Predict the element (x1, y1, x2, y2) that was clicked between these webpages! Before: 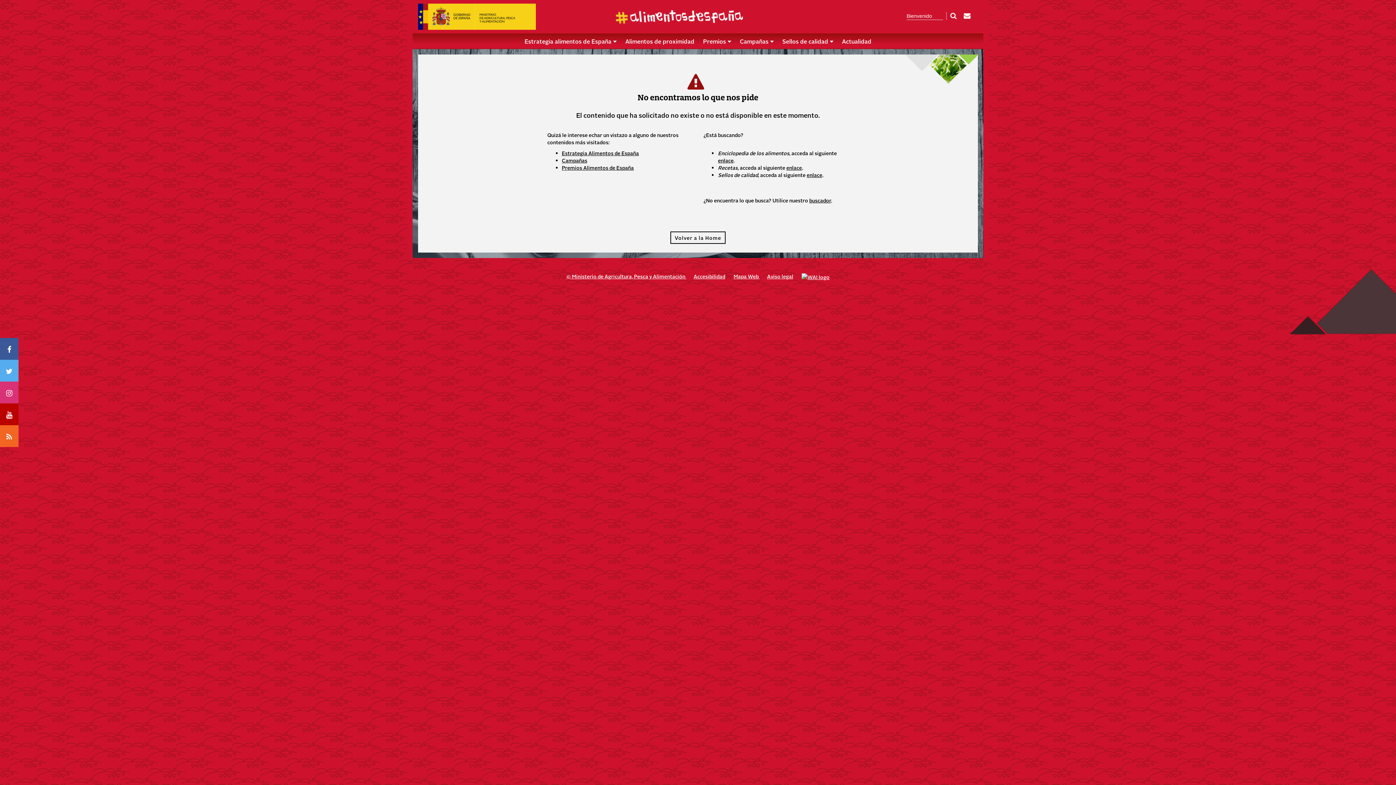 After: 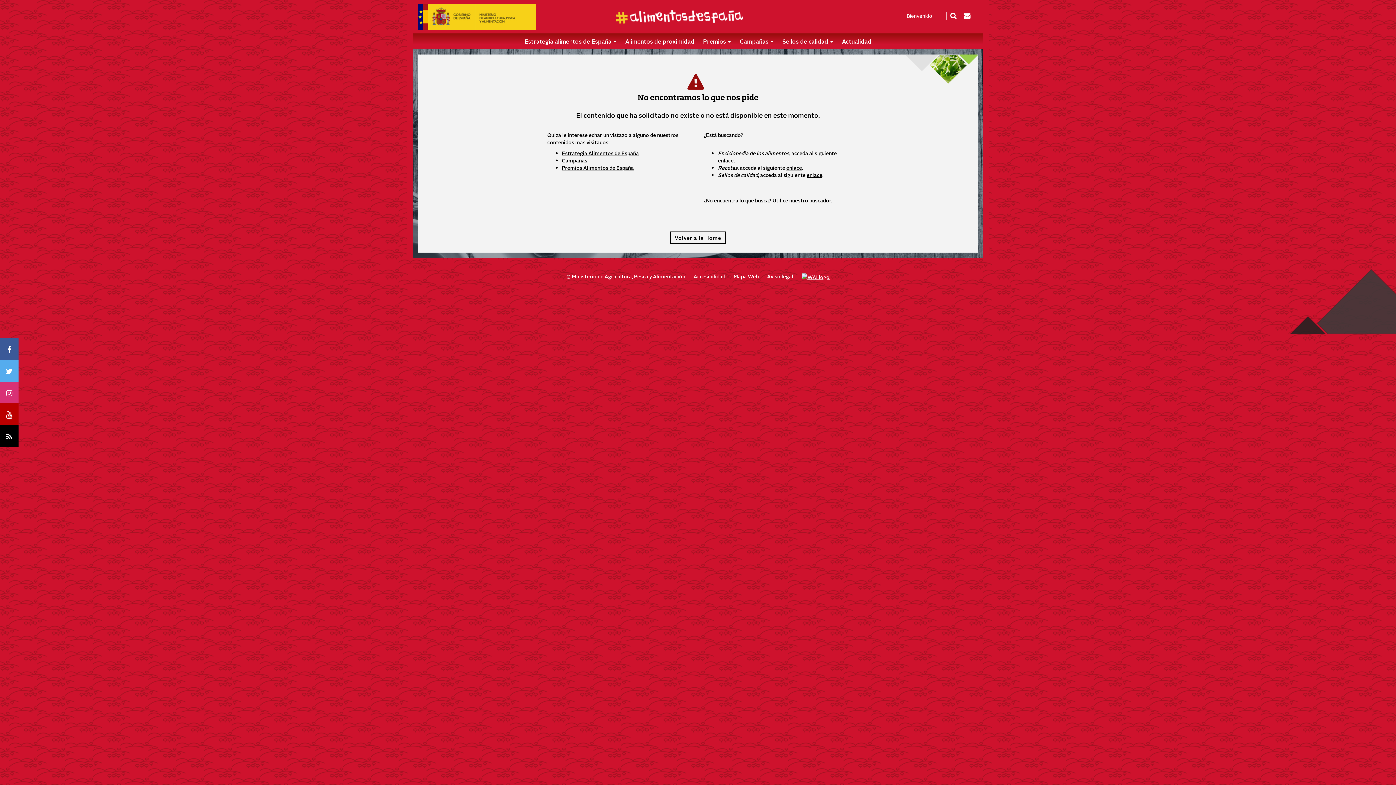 Action: label: icono rss bbox: (0, 425, 18, 447)